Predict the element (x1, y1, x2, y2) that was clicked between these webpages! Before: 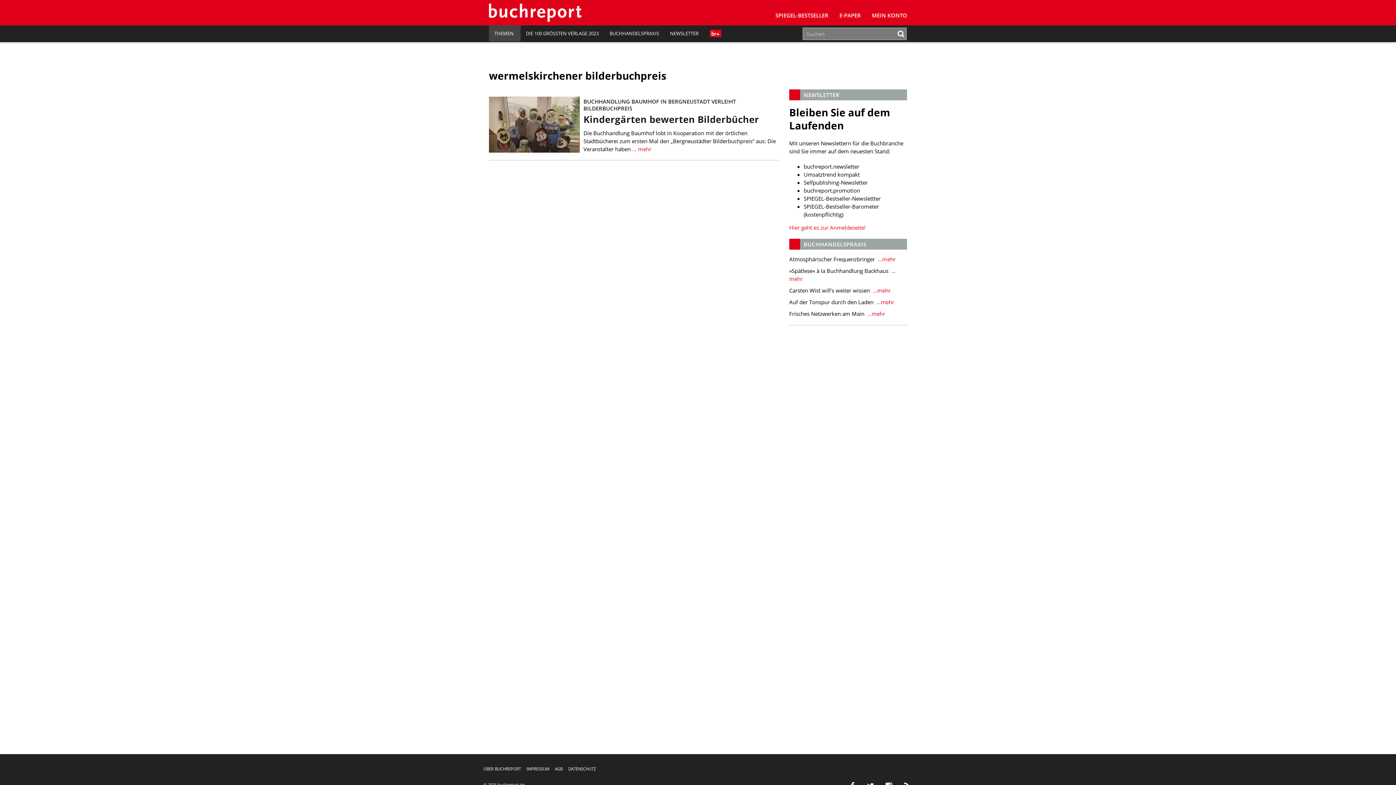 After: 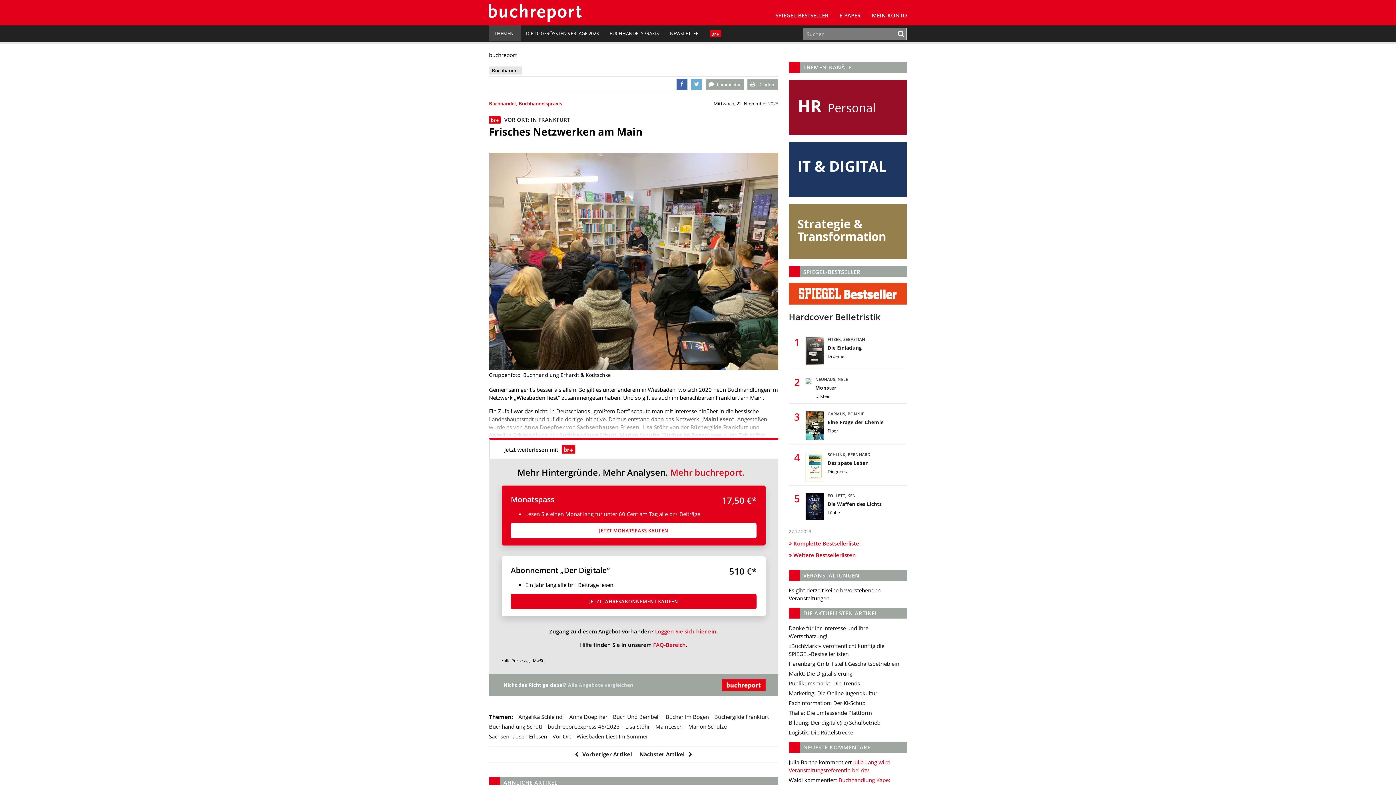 Action: bbox: (866, 310, 885, 317) label:  …mehr